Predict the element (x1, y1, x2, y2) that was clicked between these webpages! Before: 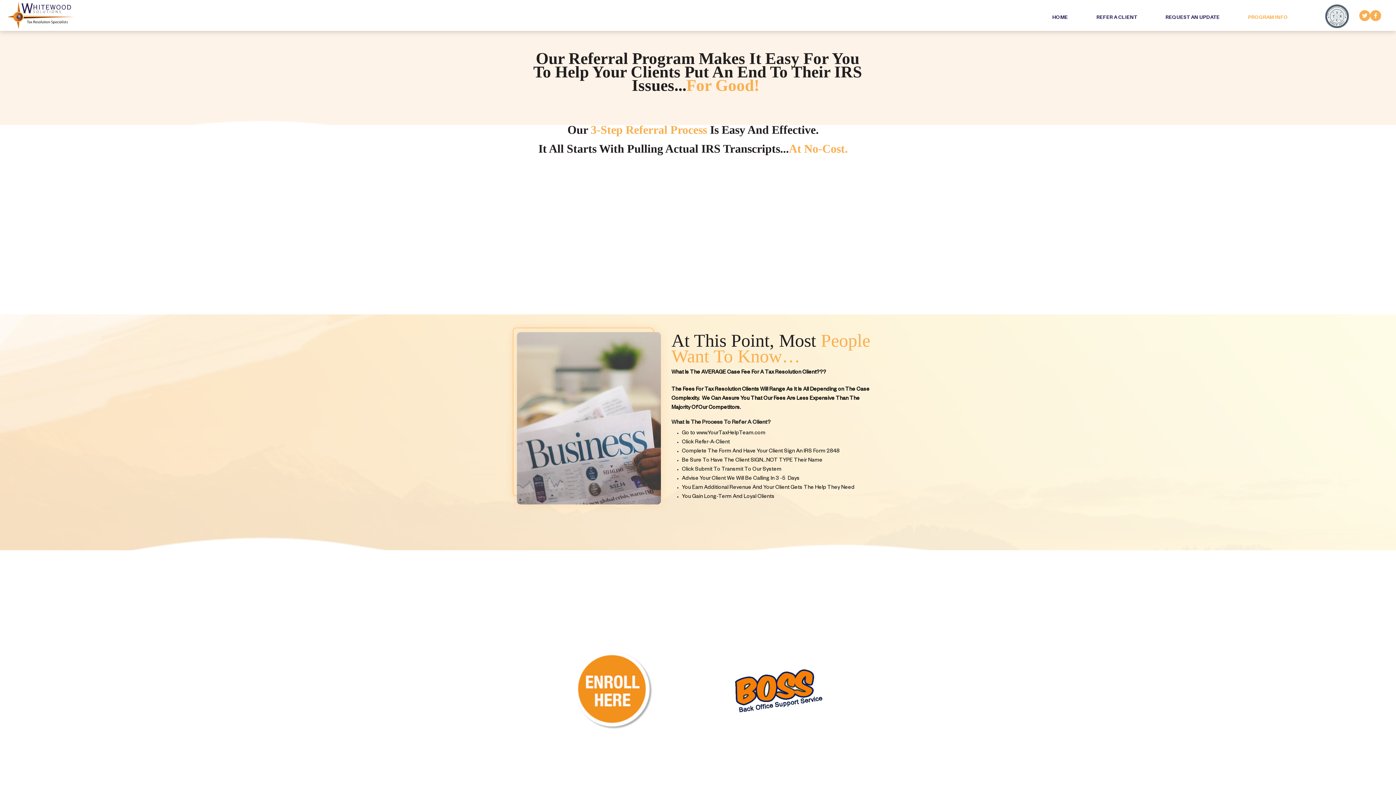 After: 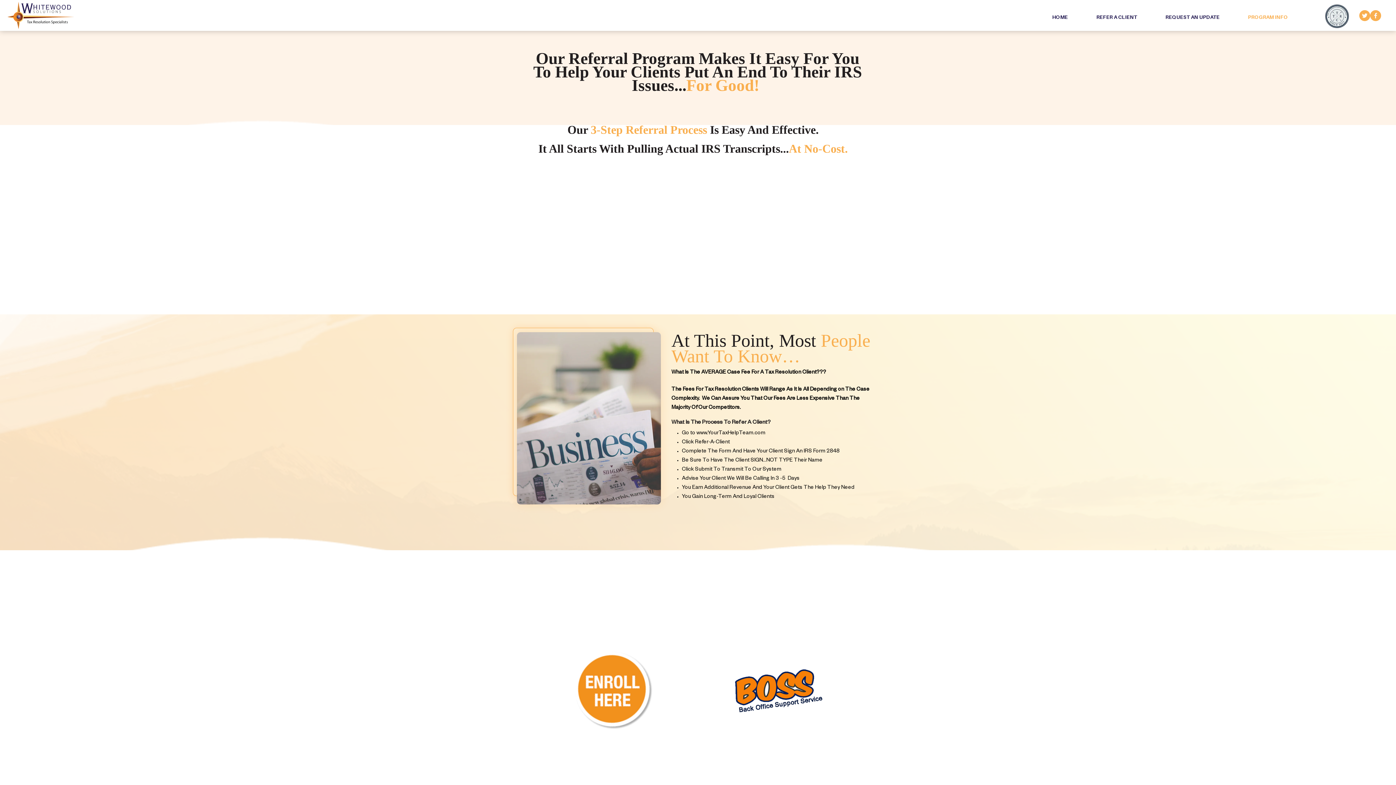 Action: bbox: (1234, 10, 1302, 23) label: PROGRAM INFO